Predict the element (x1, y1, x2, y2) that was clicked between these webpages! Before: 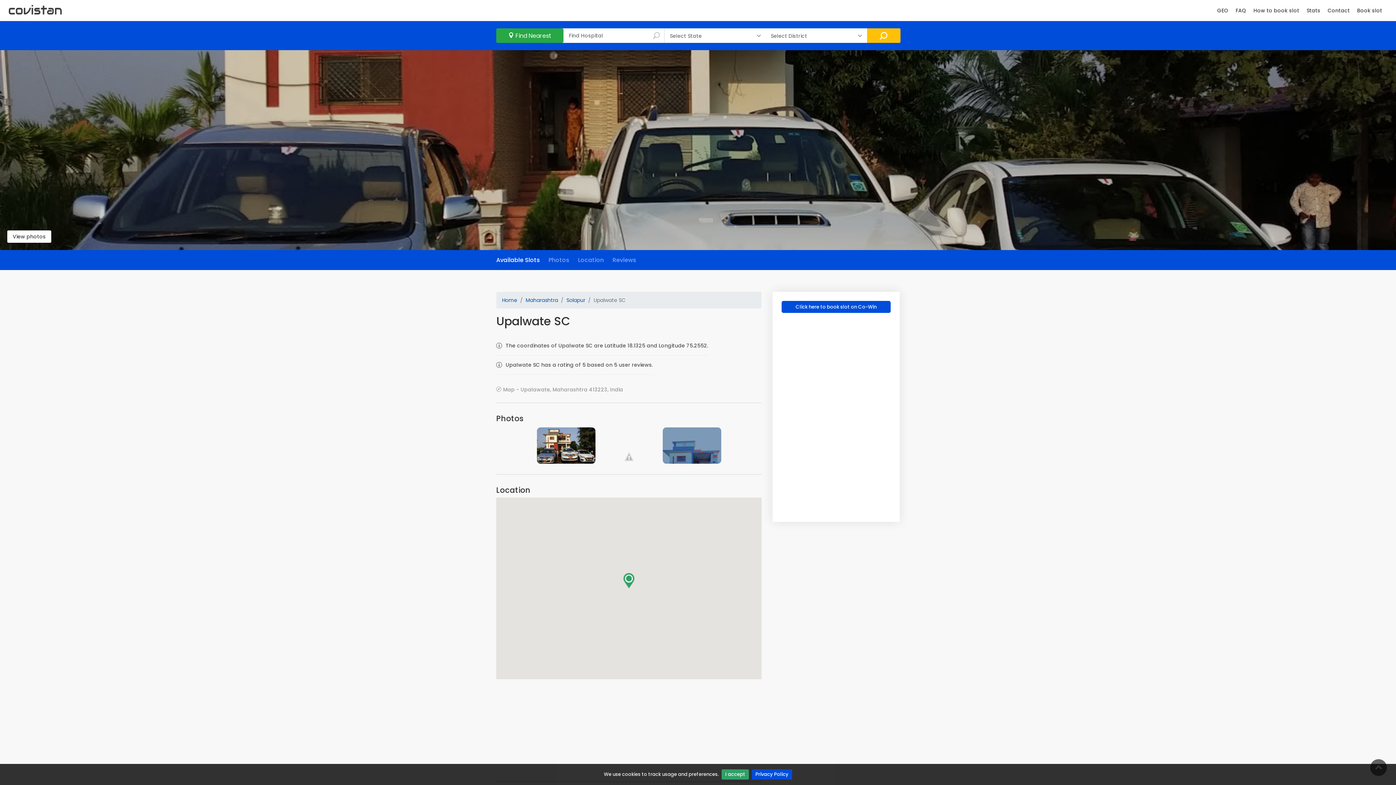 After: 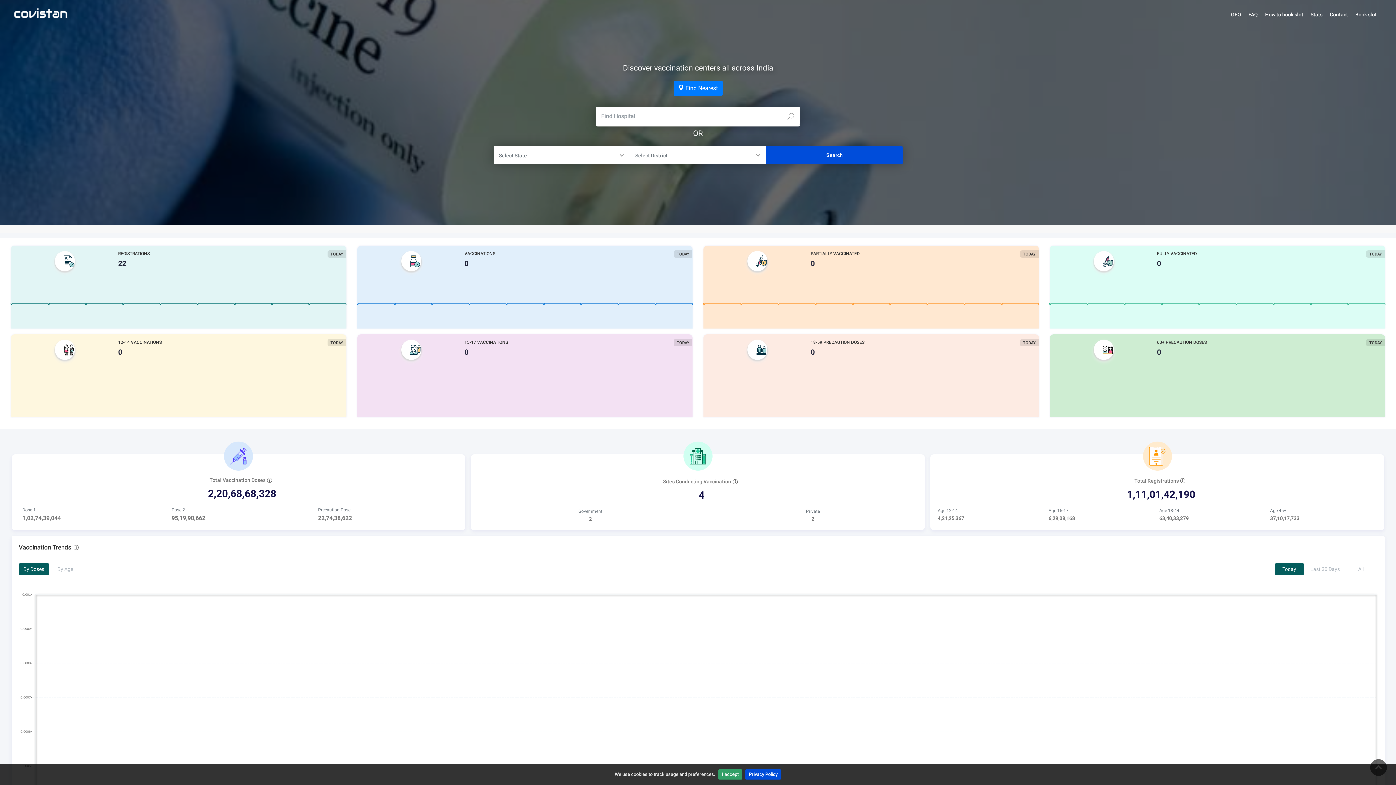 Action: bbox: (5, 5, 65, 13)